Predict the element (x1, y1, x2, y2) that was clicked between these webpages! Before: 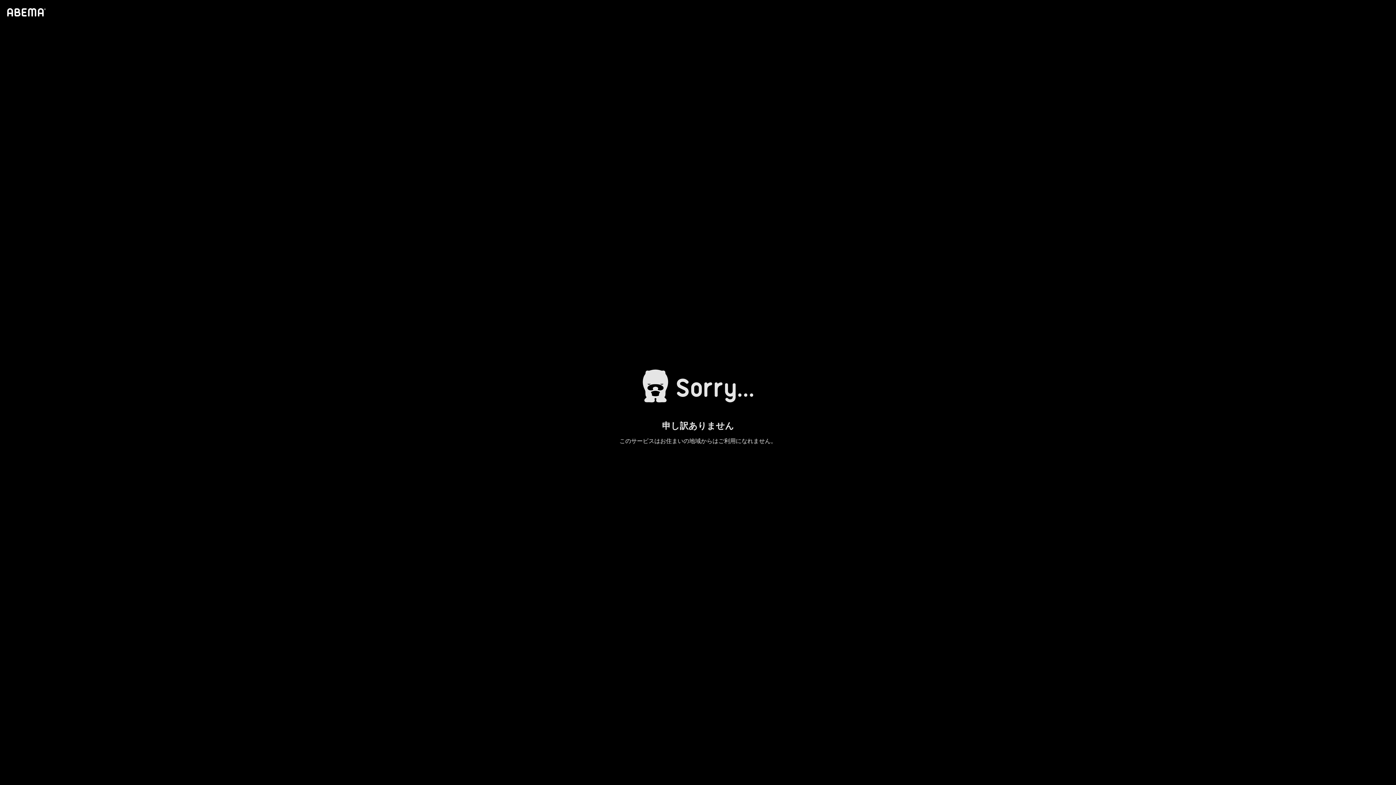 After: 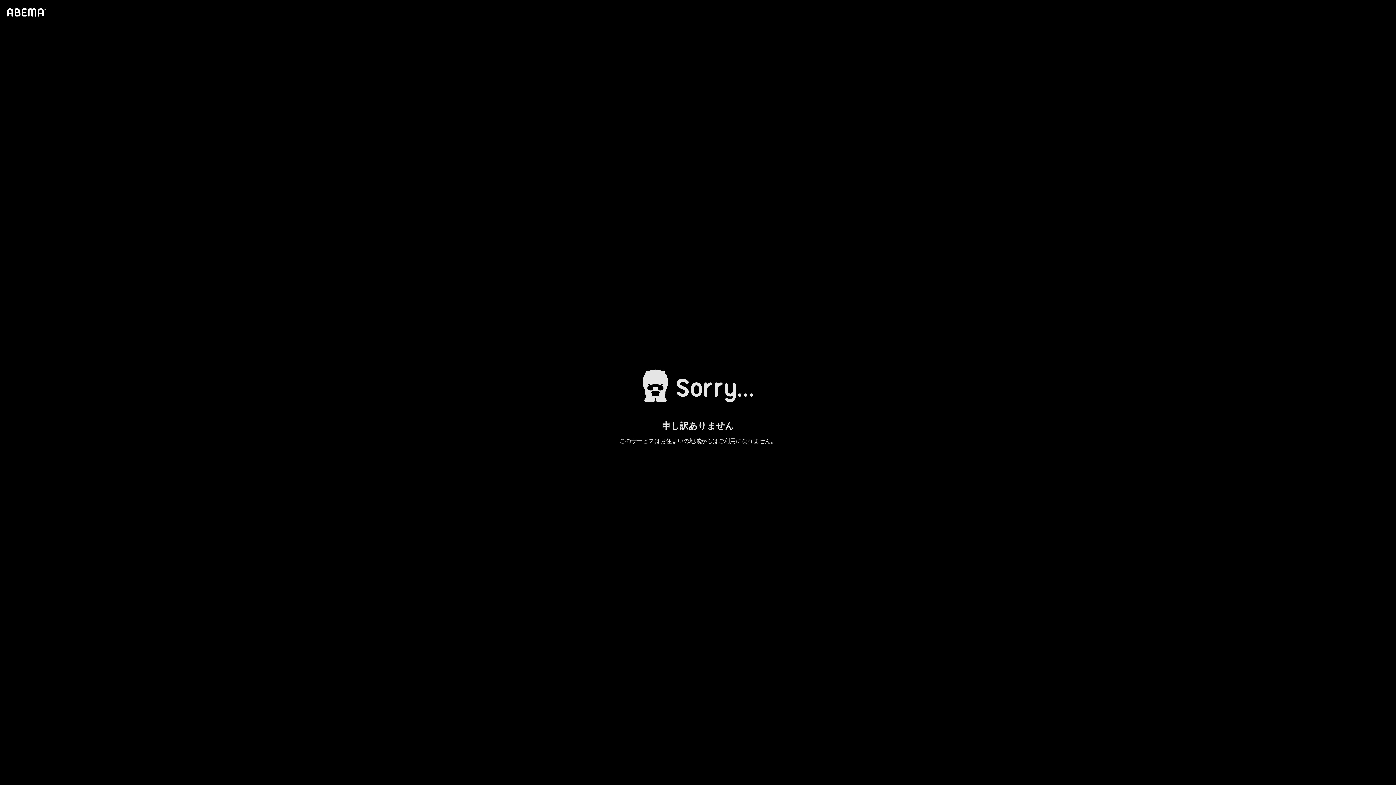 Action: bbox: (4, 1, 46, 23)